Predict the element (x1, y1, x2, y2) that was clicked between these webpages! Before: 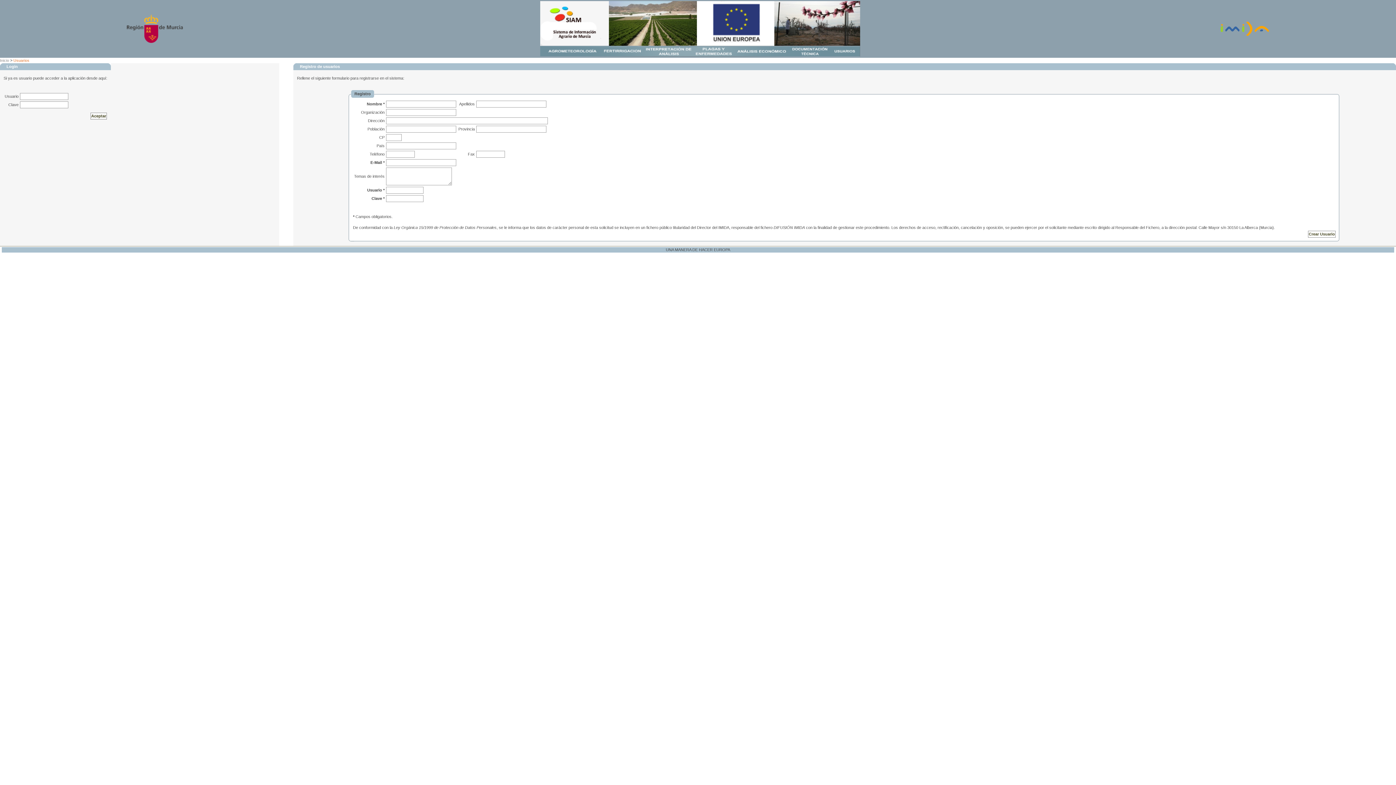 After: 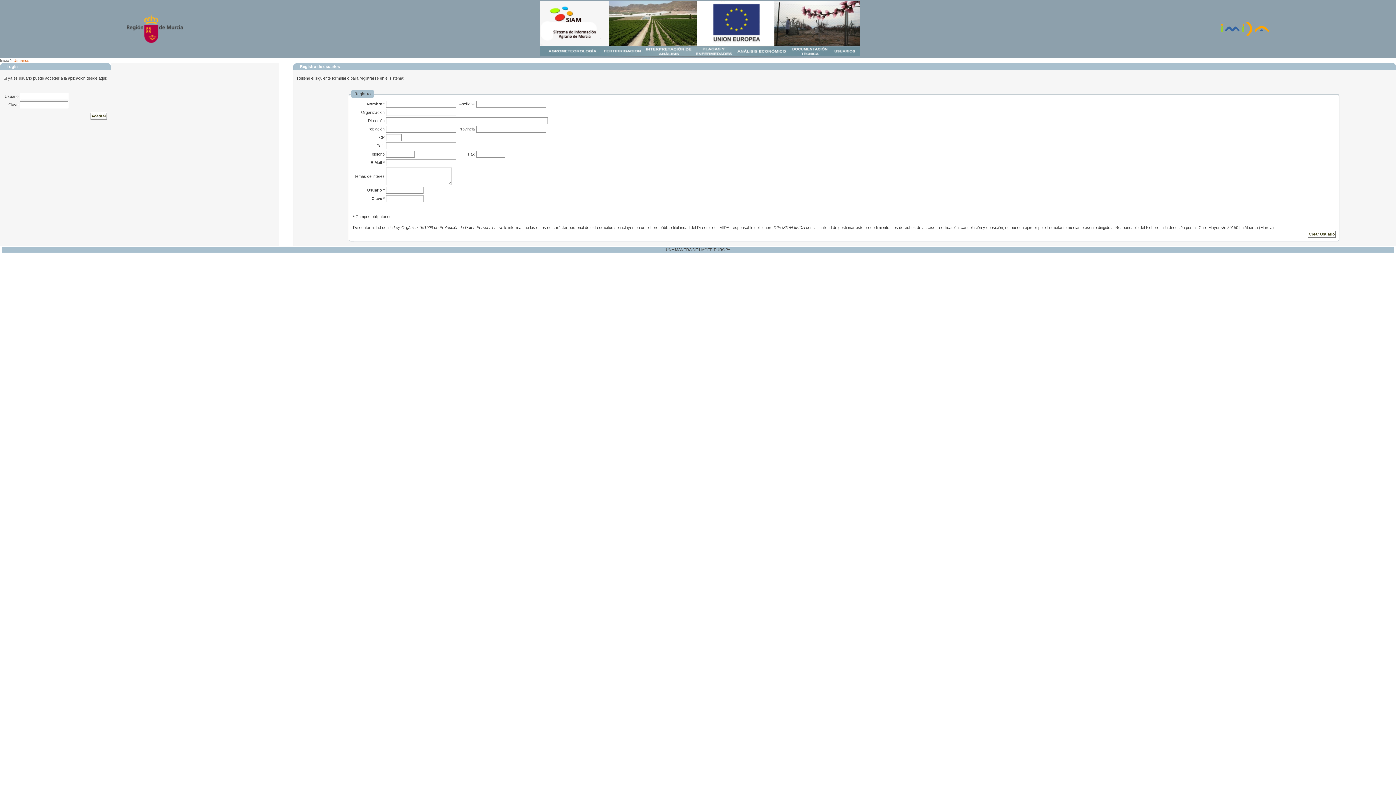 Action: bbox: (13, 58, 29, 62) label: Usuarios